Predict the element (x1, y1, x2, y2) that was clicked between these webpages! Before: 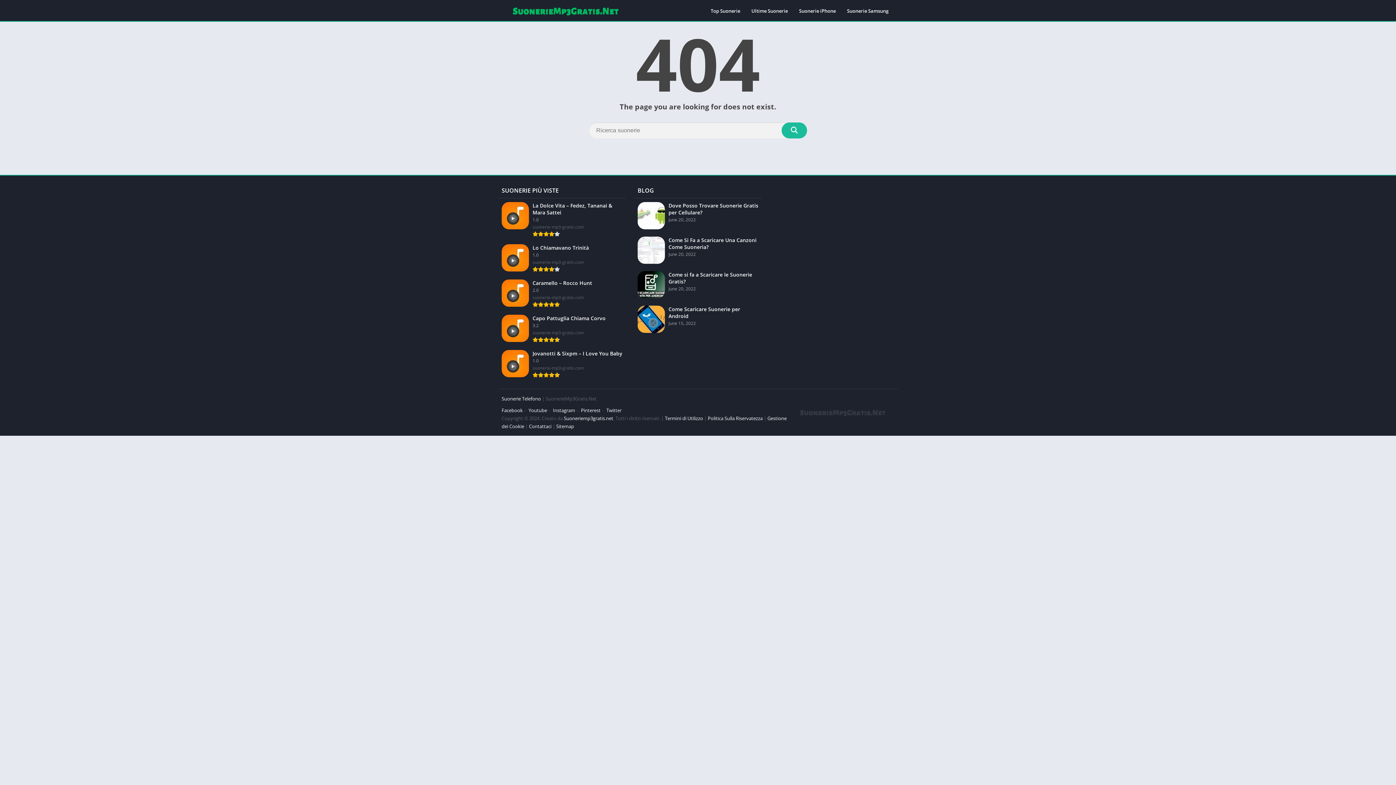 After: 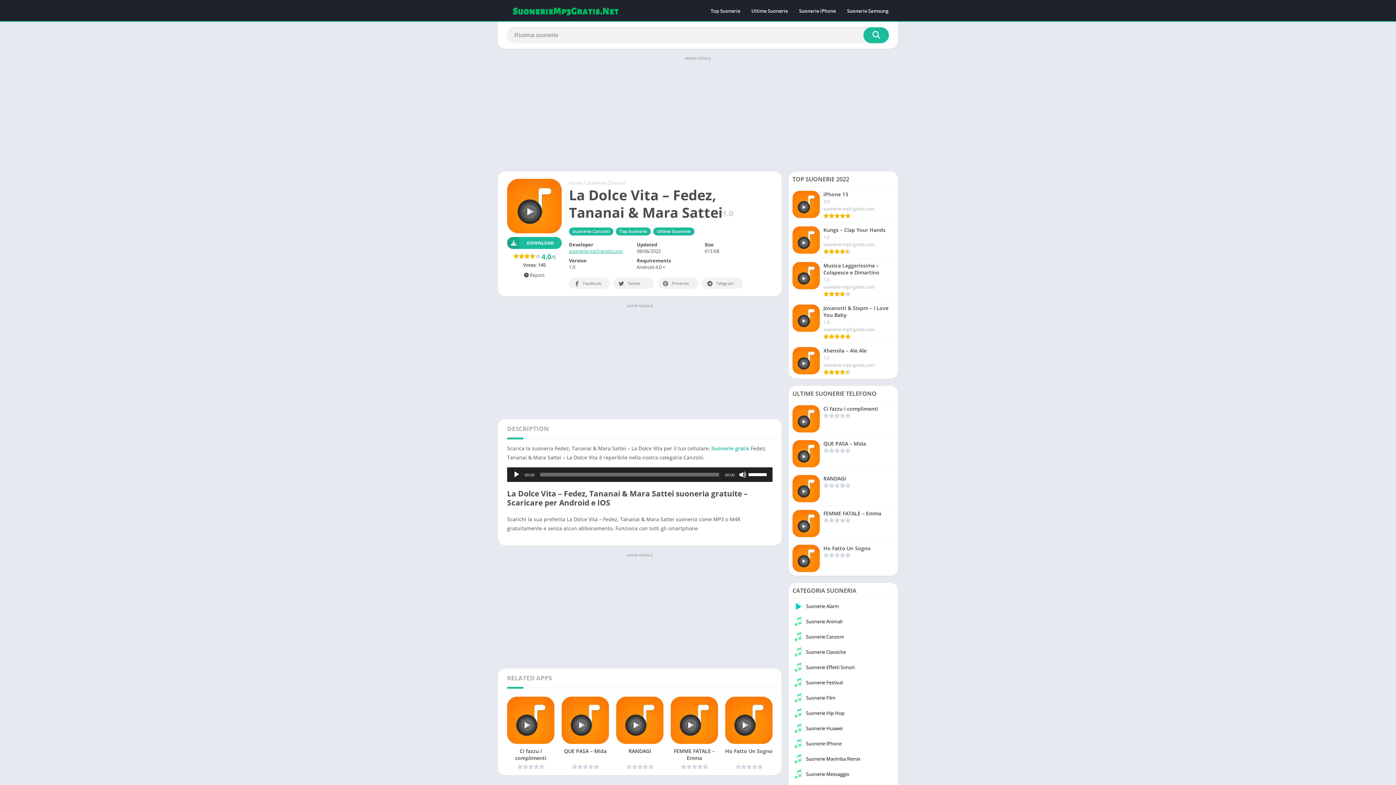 Action: label: La Dolce Vita – Fedez, Tananai & Mara Sattei
1.0
suonerie-mp3-gratis.com bbox: (498, 198, 626, 240)